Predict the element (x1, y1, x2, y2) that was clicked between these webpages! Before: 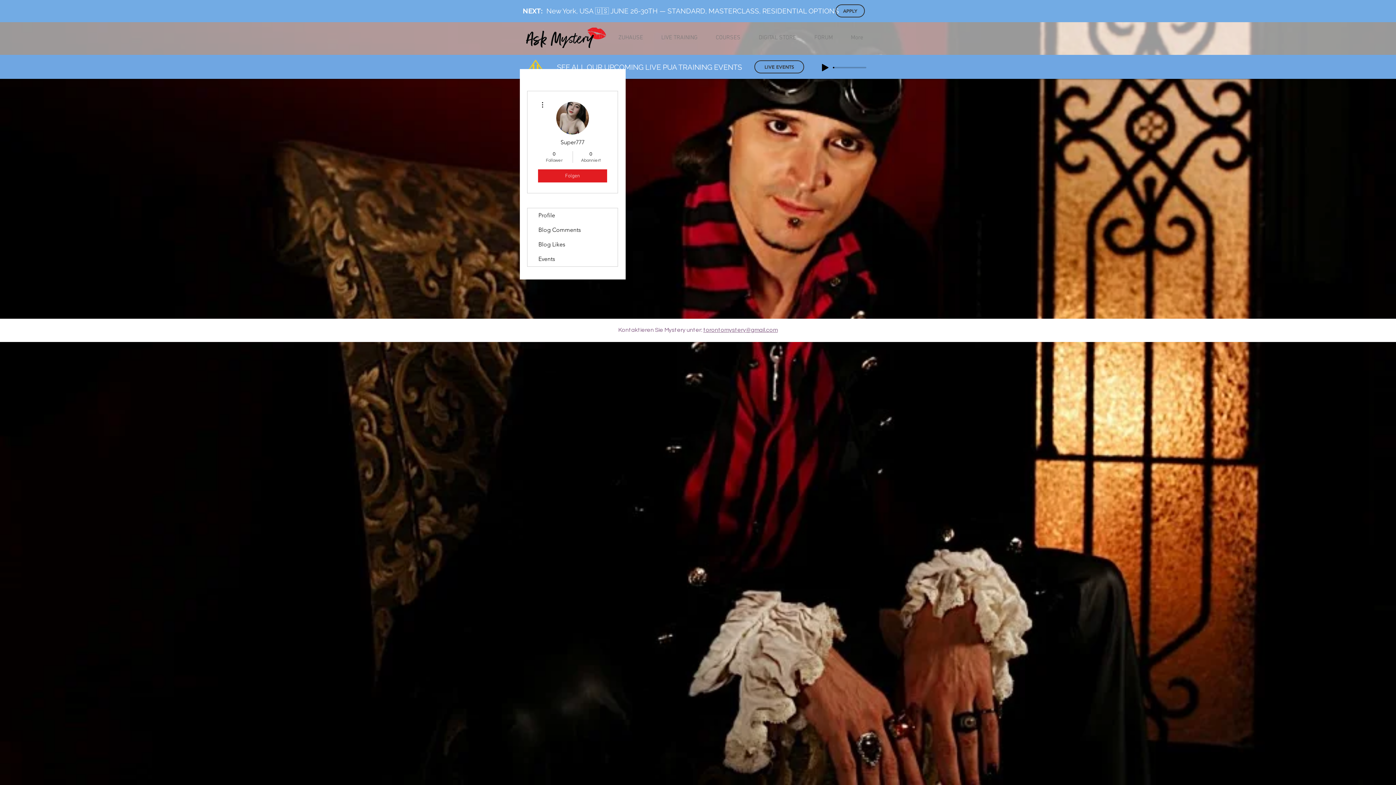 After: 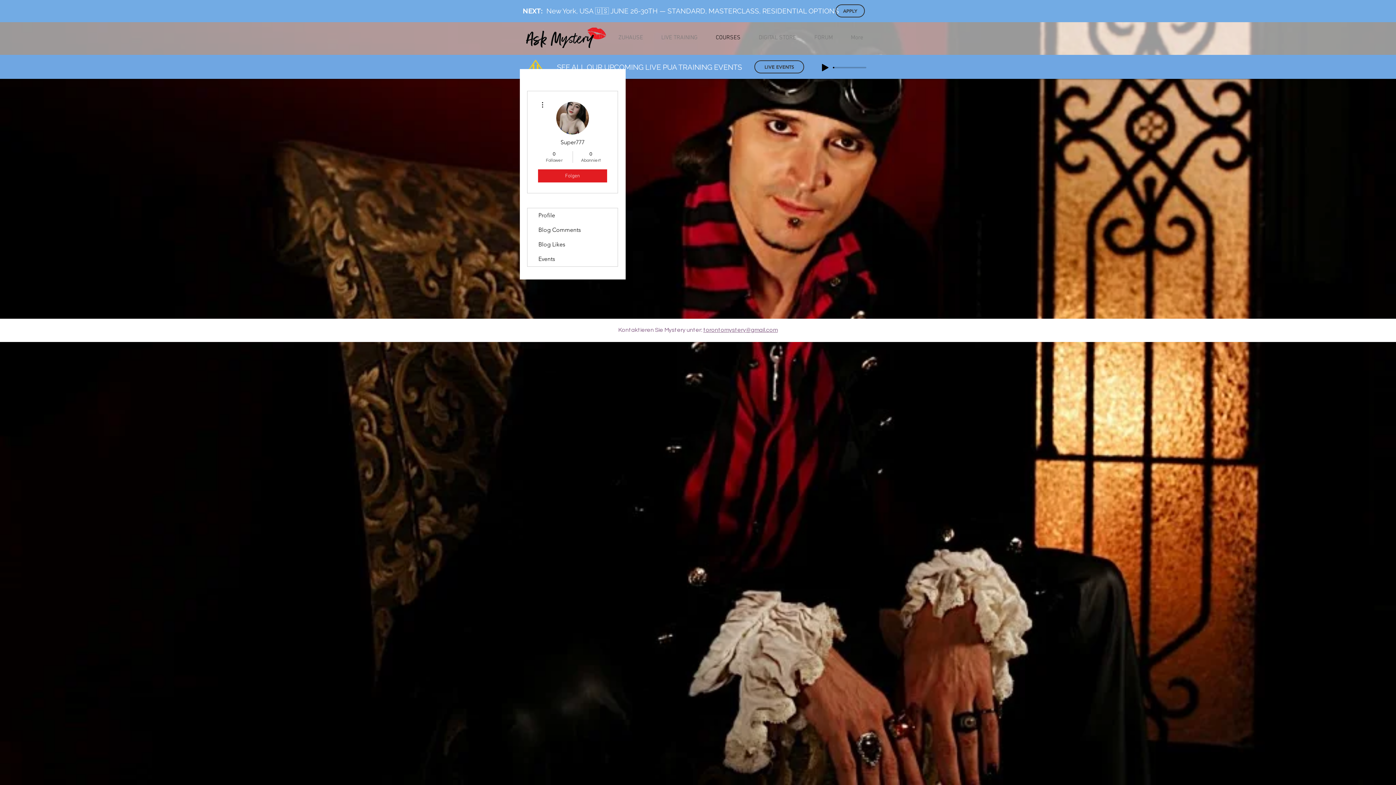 Action: label: COURSES bbox: (706, 29, 749, 46)